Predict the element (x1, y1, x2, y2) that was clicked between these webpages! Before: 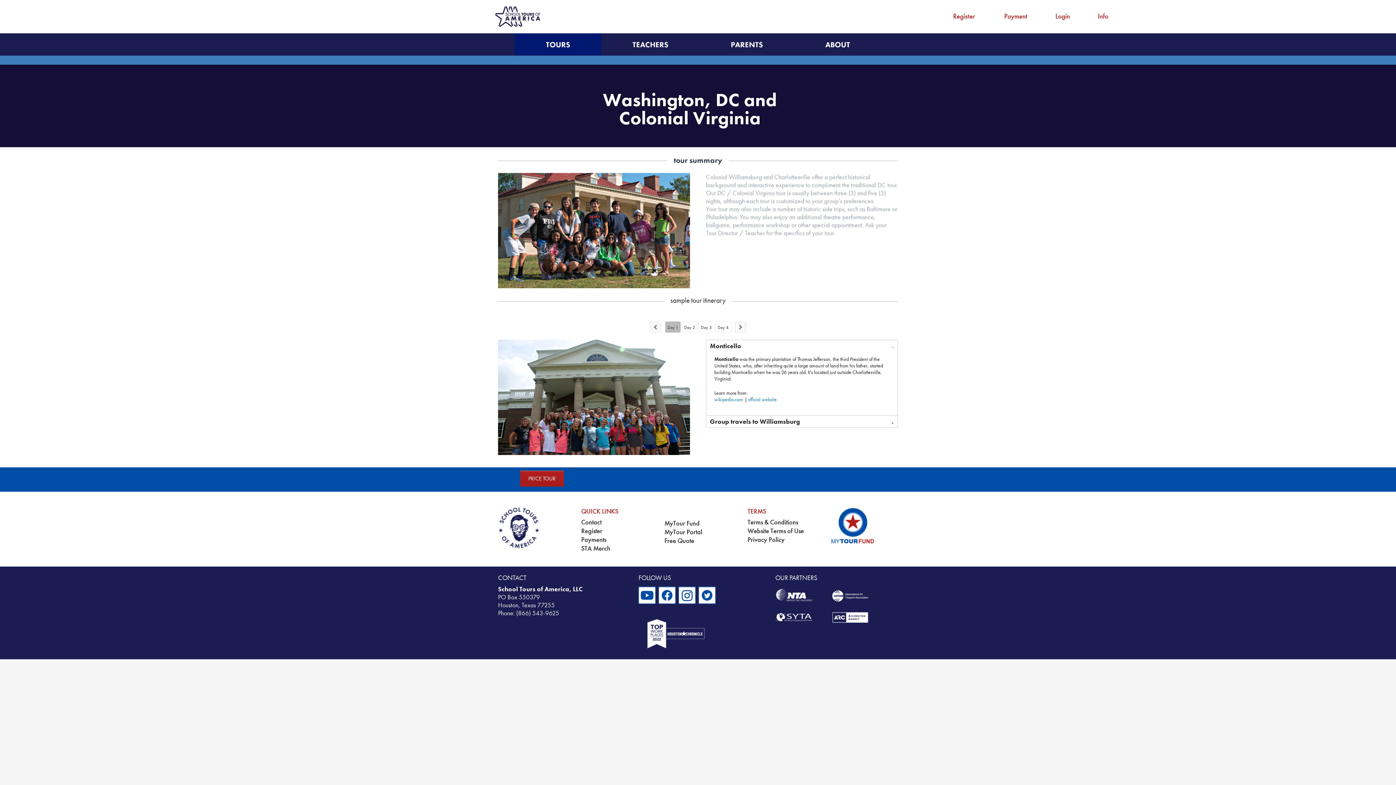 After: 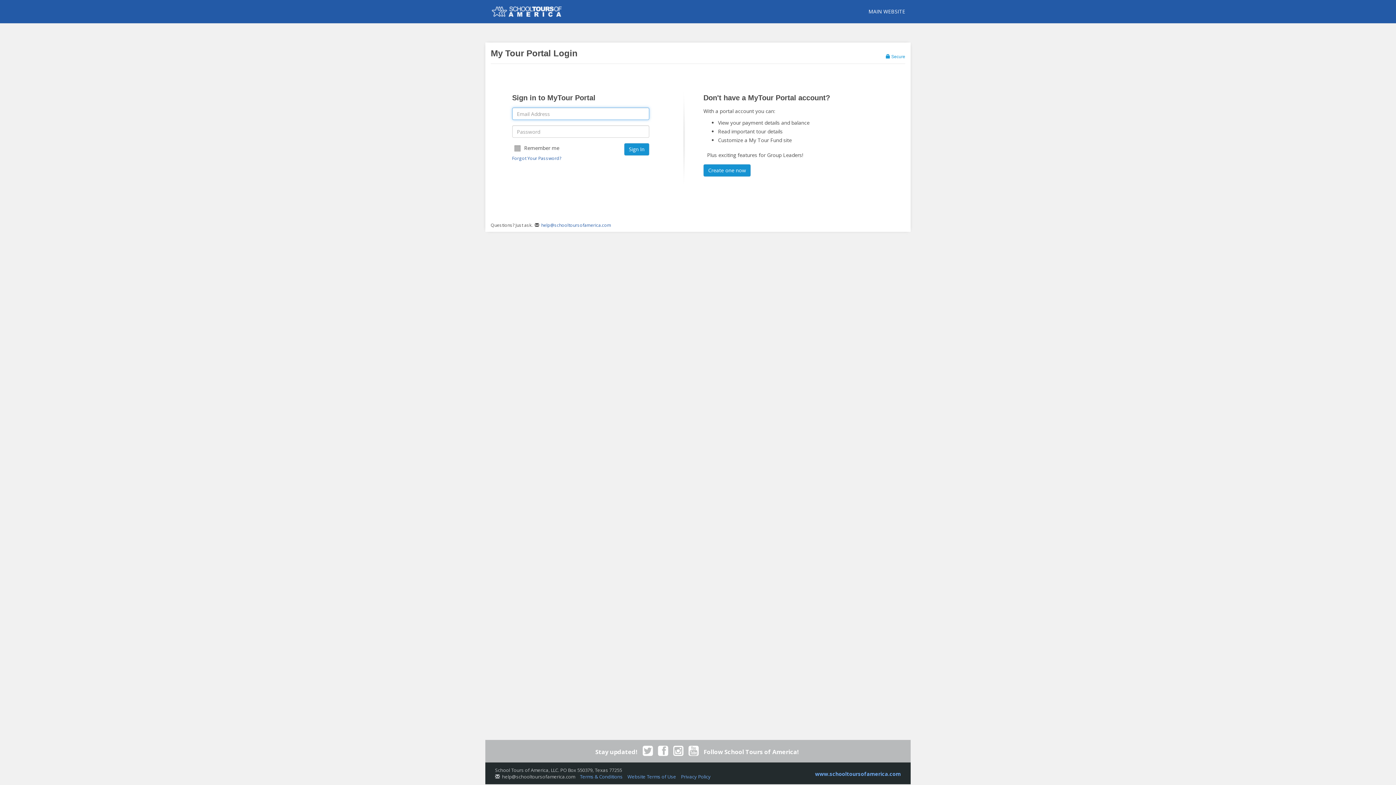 Action: label: MyTour Portal bbox: (664, 527, 702, 536)